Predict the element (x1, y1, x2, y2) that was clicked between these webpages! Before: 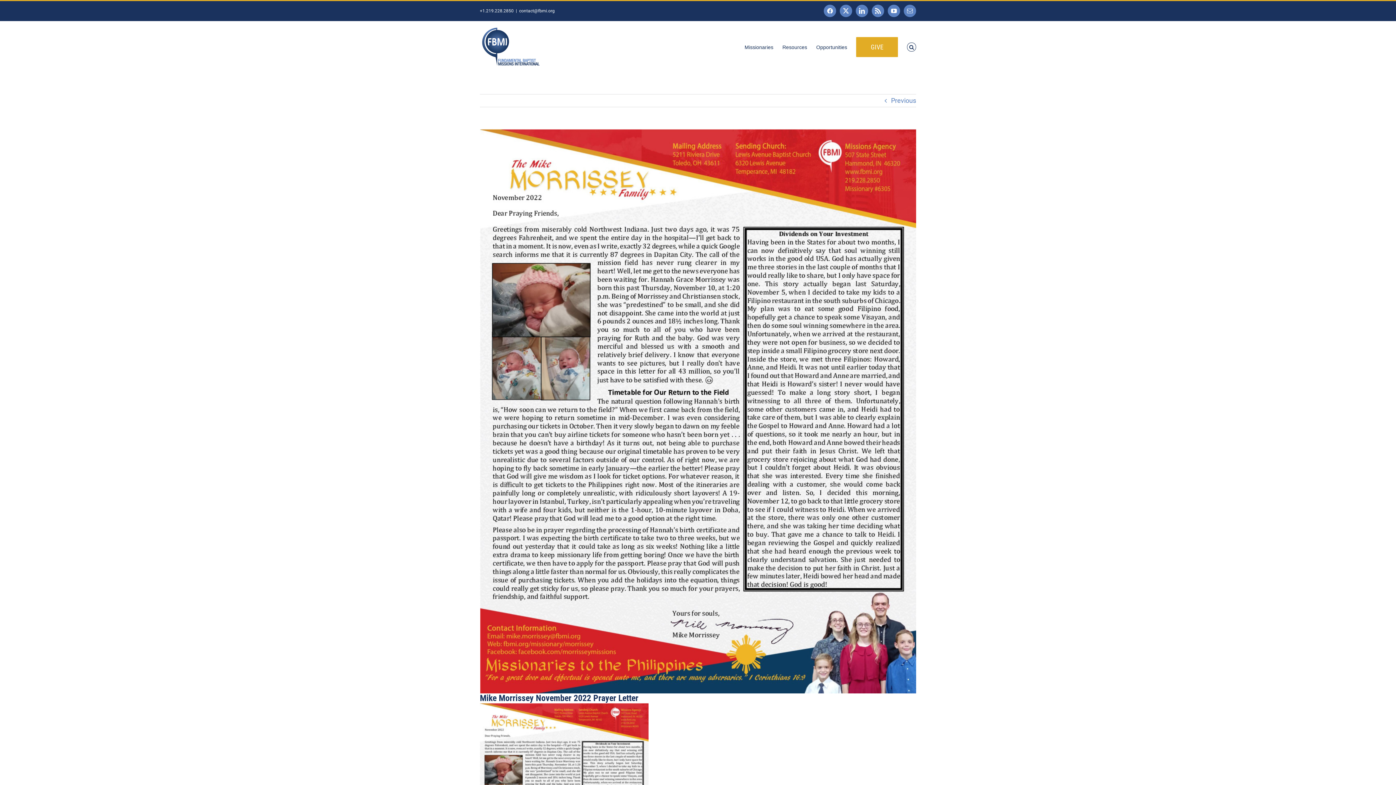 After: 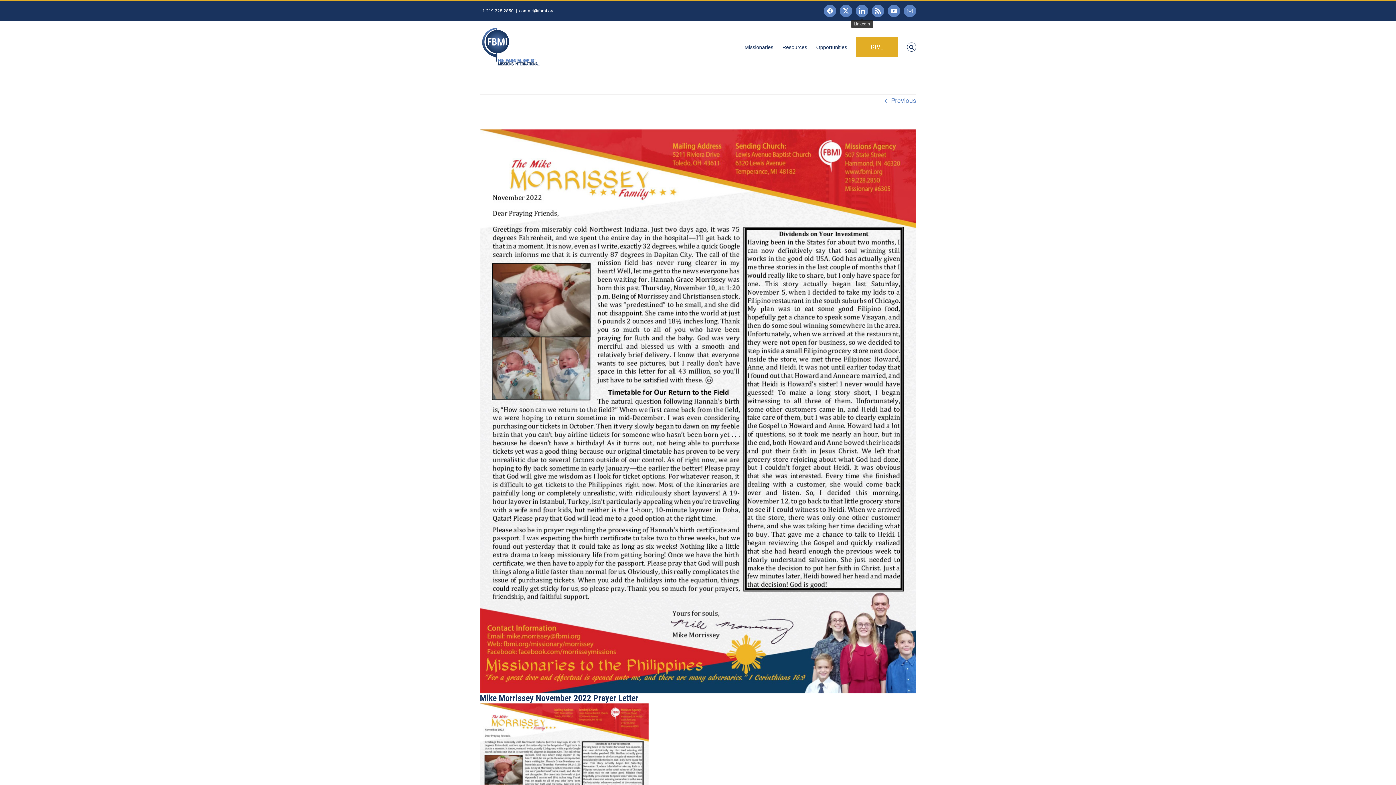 Action: label: LinkedIn bbox: (856, 4, 868, 17)